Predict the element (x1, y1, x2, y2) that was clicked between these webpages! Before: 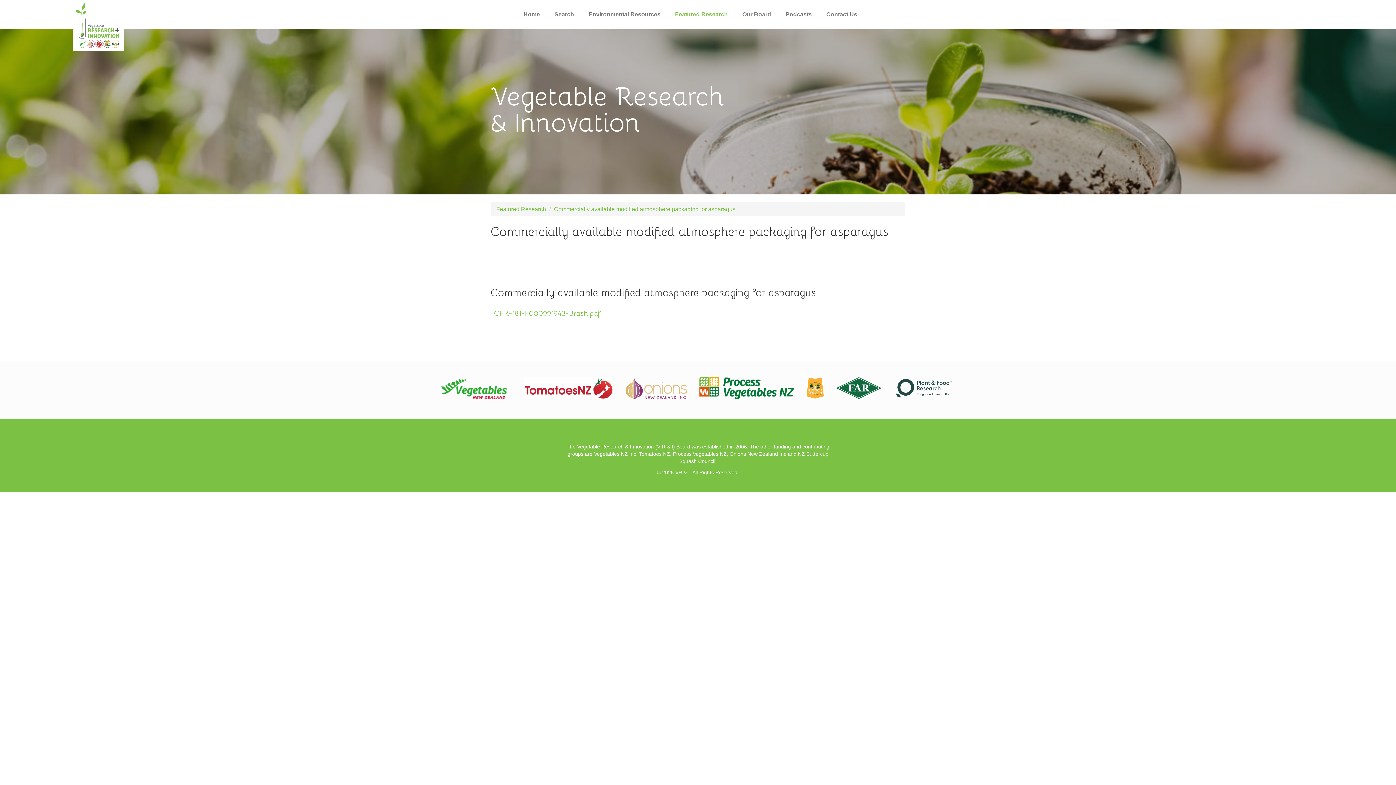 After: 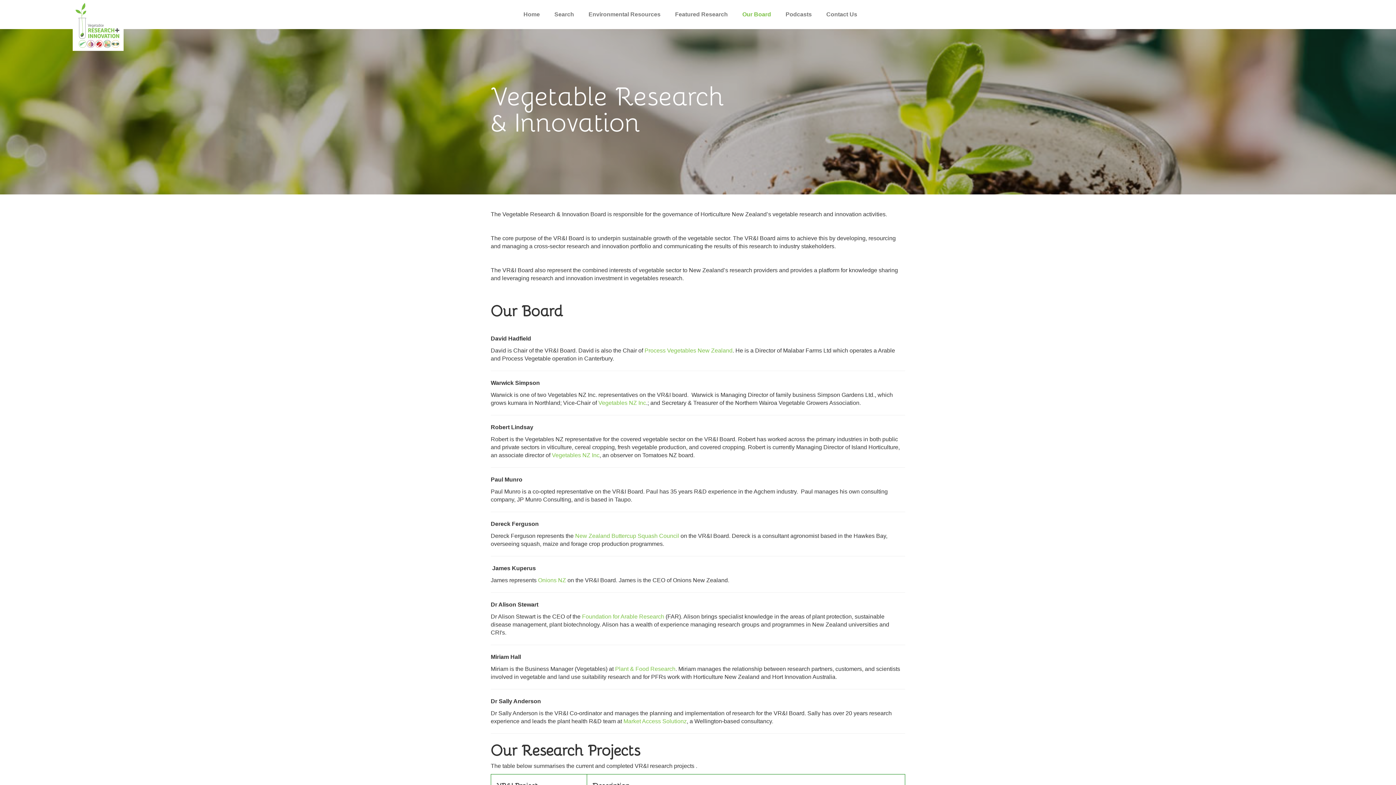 Action: label: Our Board bbox: (735, 0, 778, 29)